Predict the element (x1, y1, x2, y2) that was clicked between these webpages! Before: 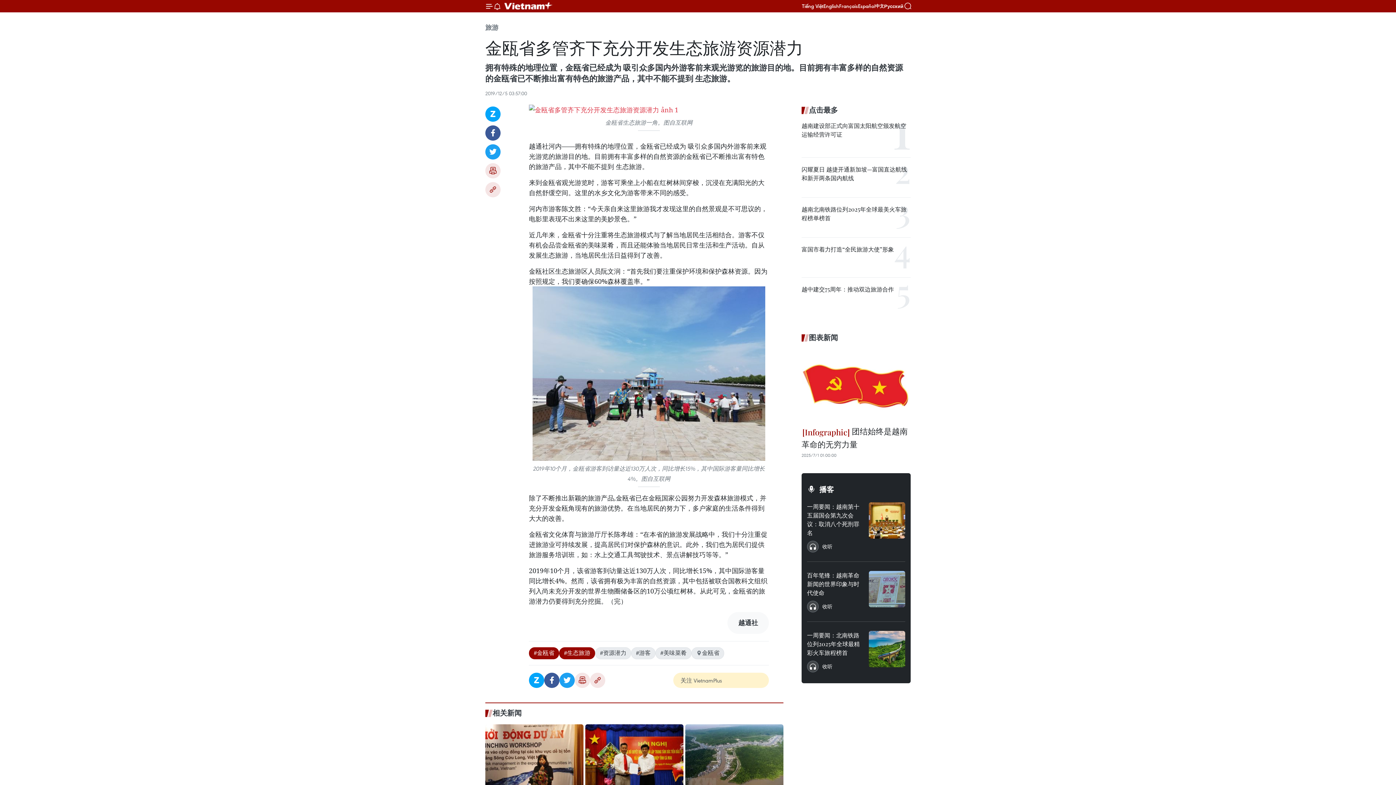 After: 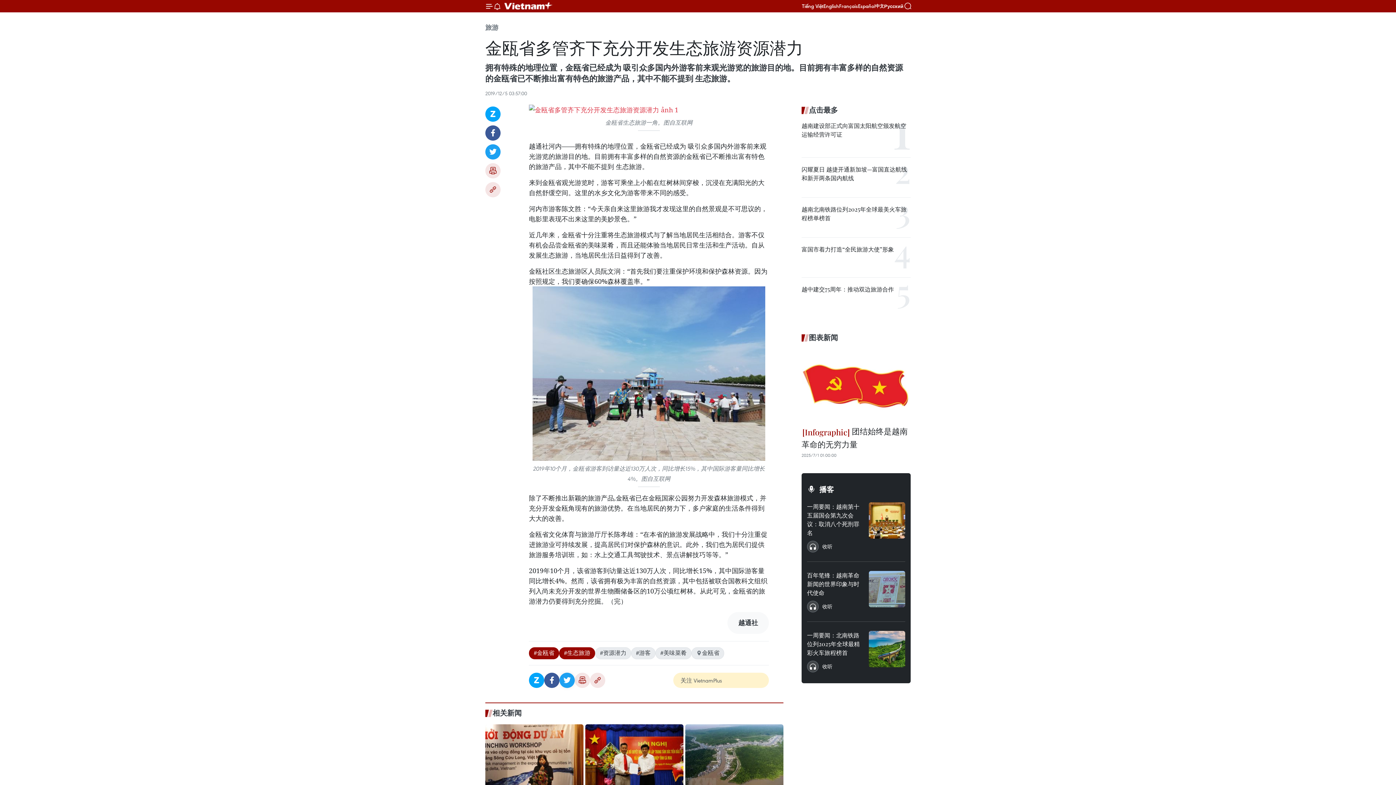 Action: bbox: (559, 673, 574, 688) label: Twitter